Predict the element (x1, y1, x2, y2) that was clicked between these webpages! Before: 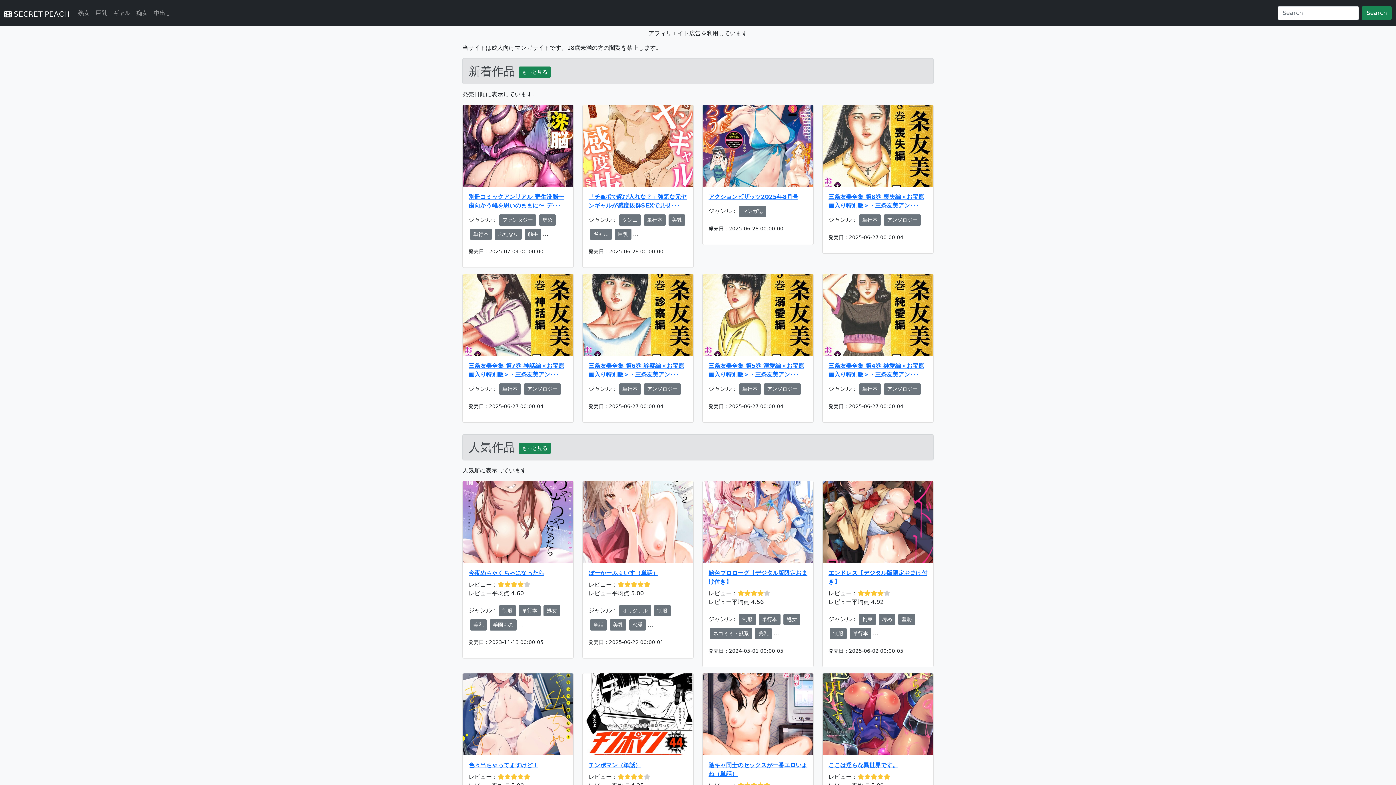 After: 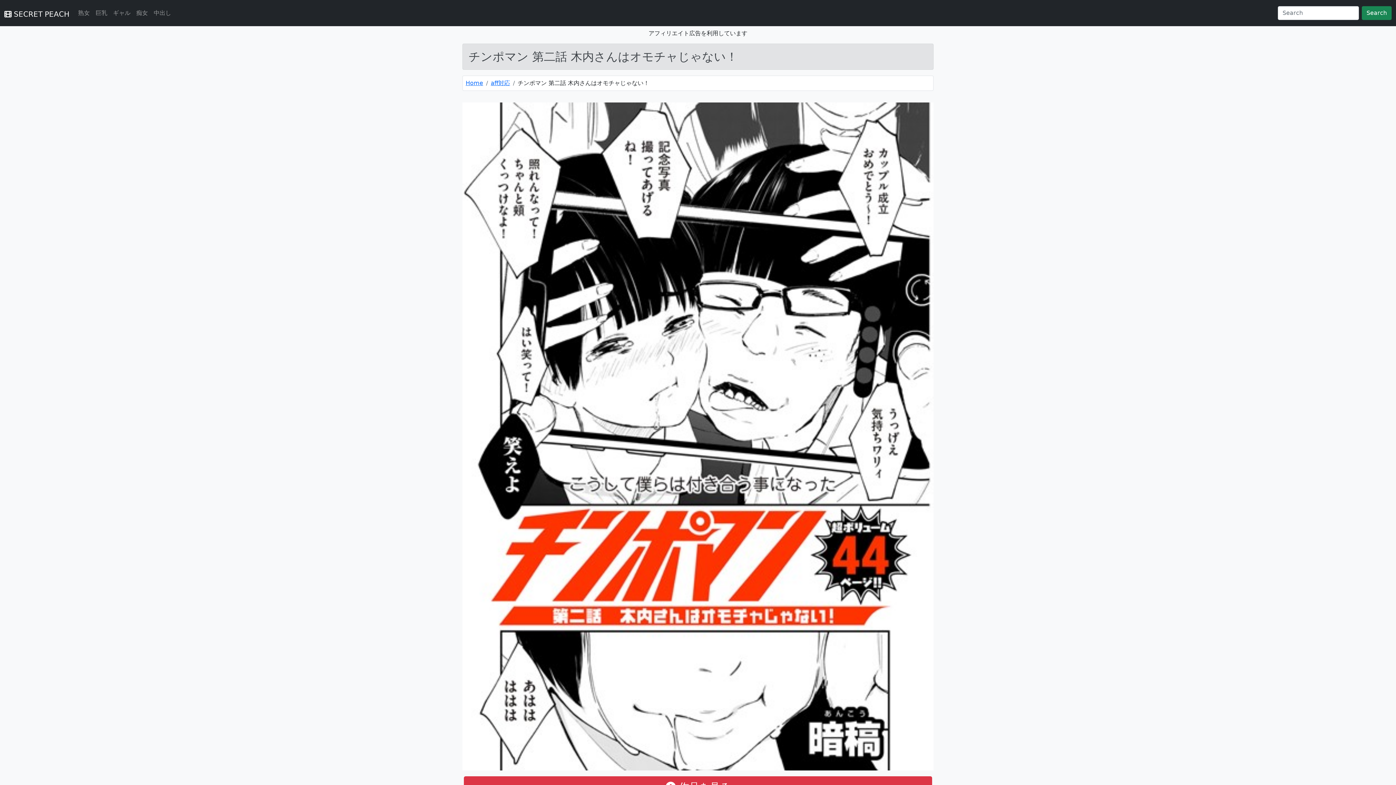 Action: label: チンポマン（単話） bbox: (588, 762, 641, 769)